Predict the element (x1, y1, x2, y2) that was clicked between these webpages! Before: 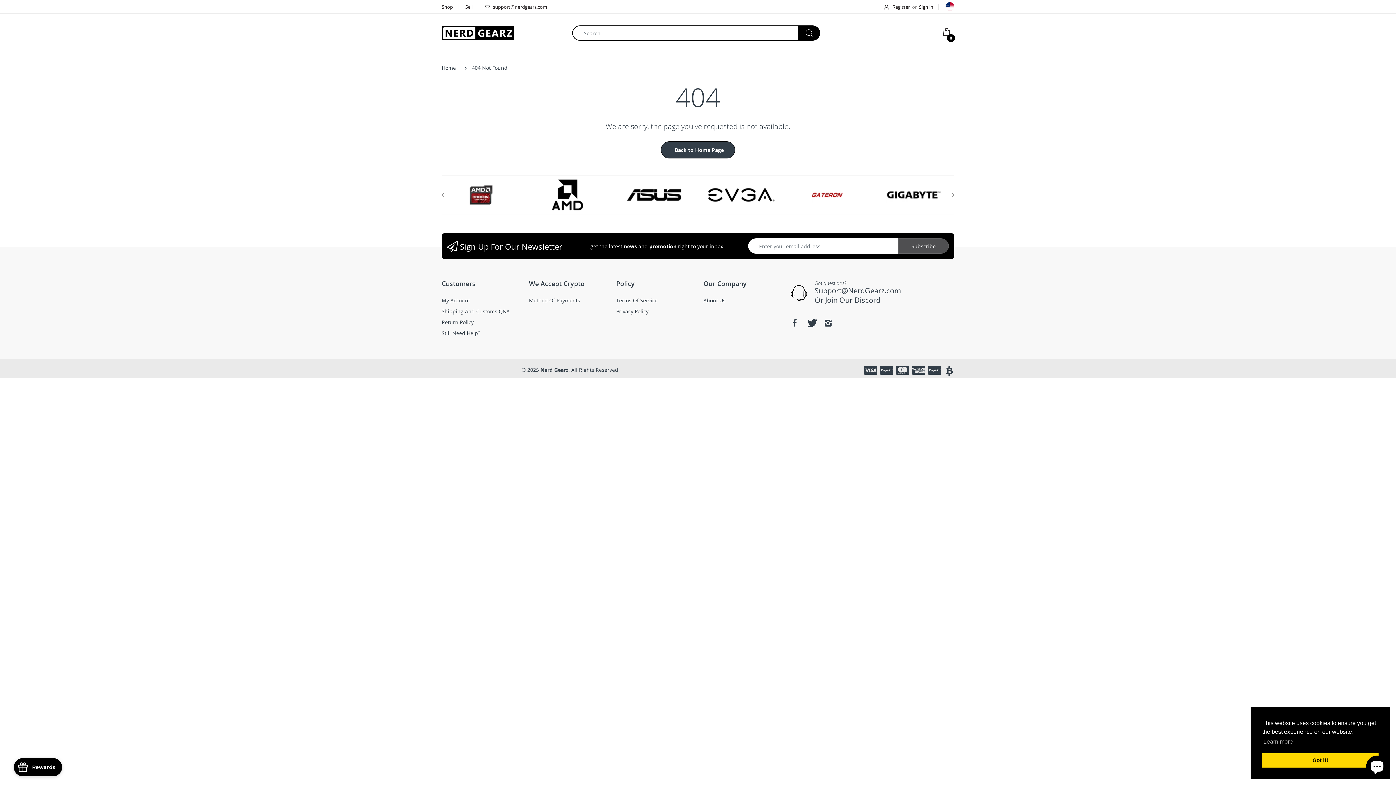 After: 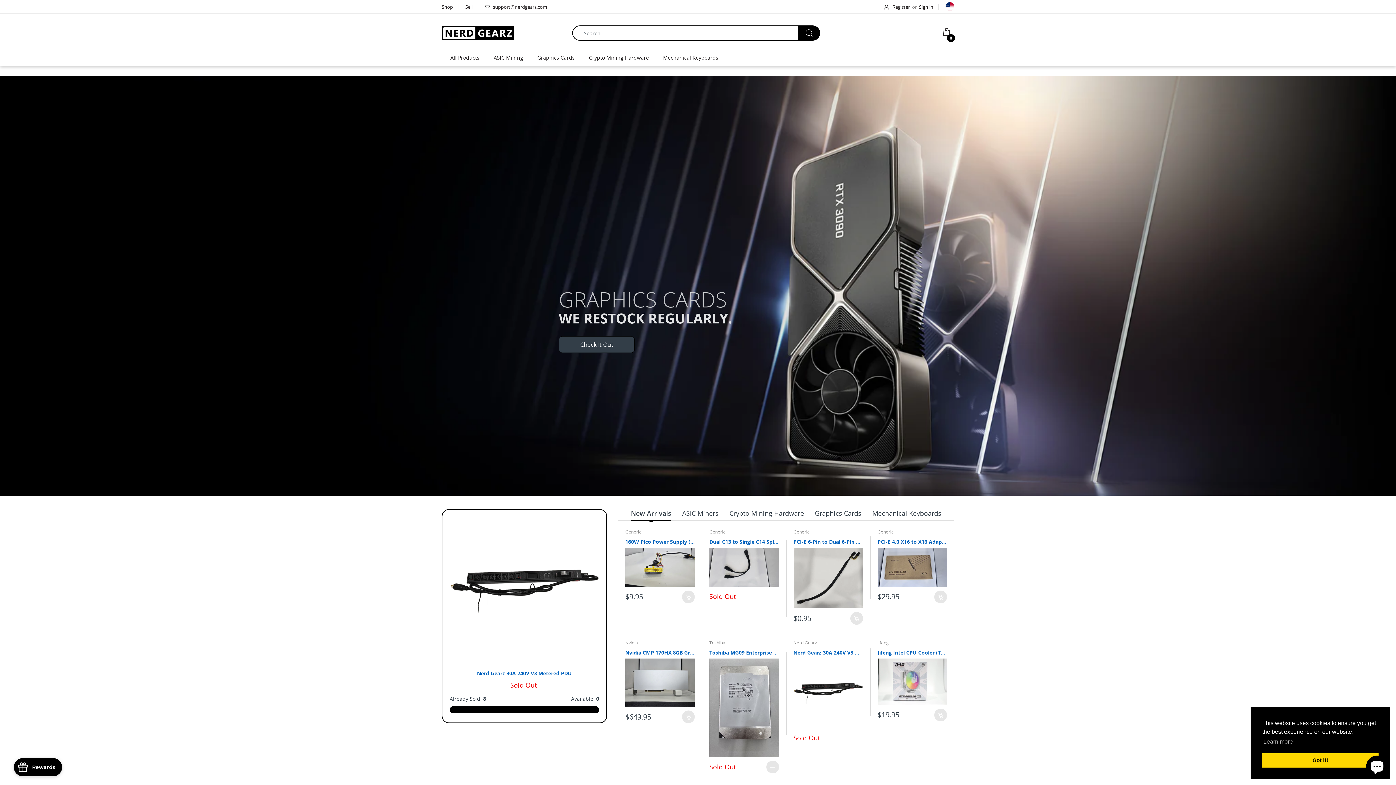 Action: bbox: (441, 3, 453, 10) label: Shop